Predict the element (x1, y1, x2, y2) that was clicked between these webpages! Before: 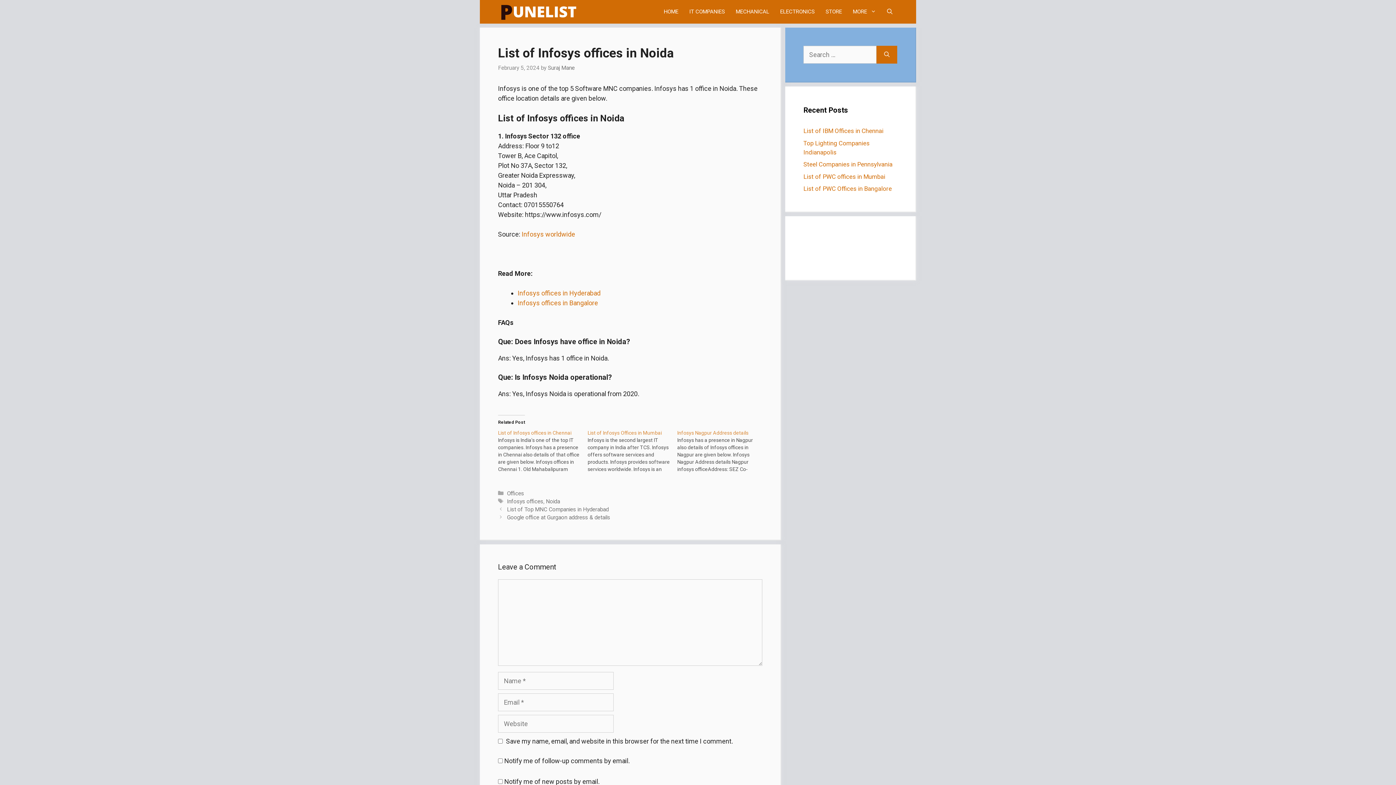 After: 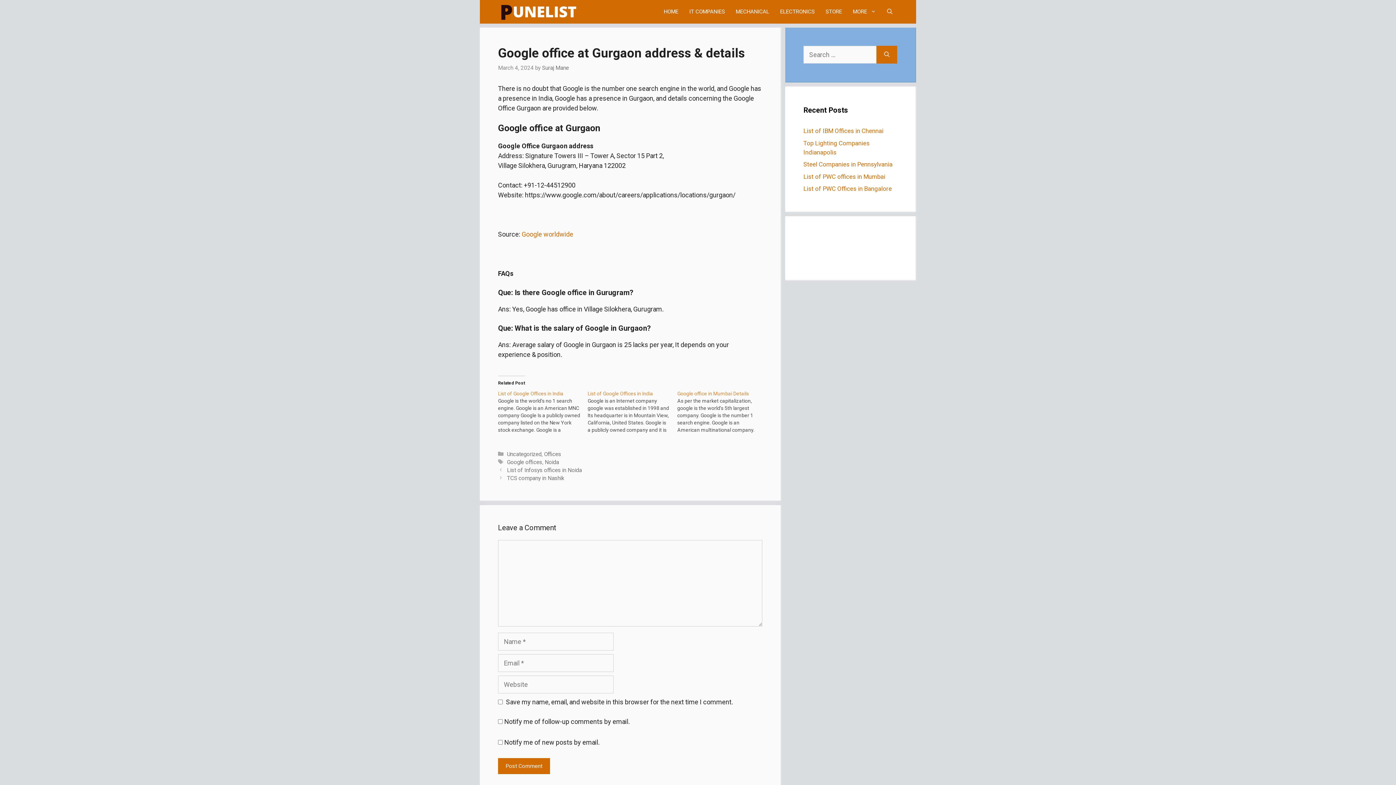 Action: bbox: (507, 514, 610, 520) label: Google office at Gurgaon address & details